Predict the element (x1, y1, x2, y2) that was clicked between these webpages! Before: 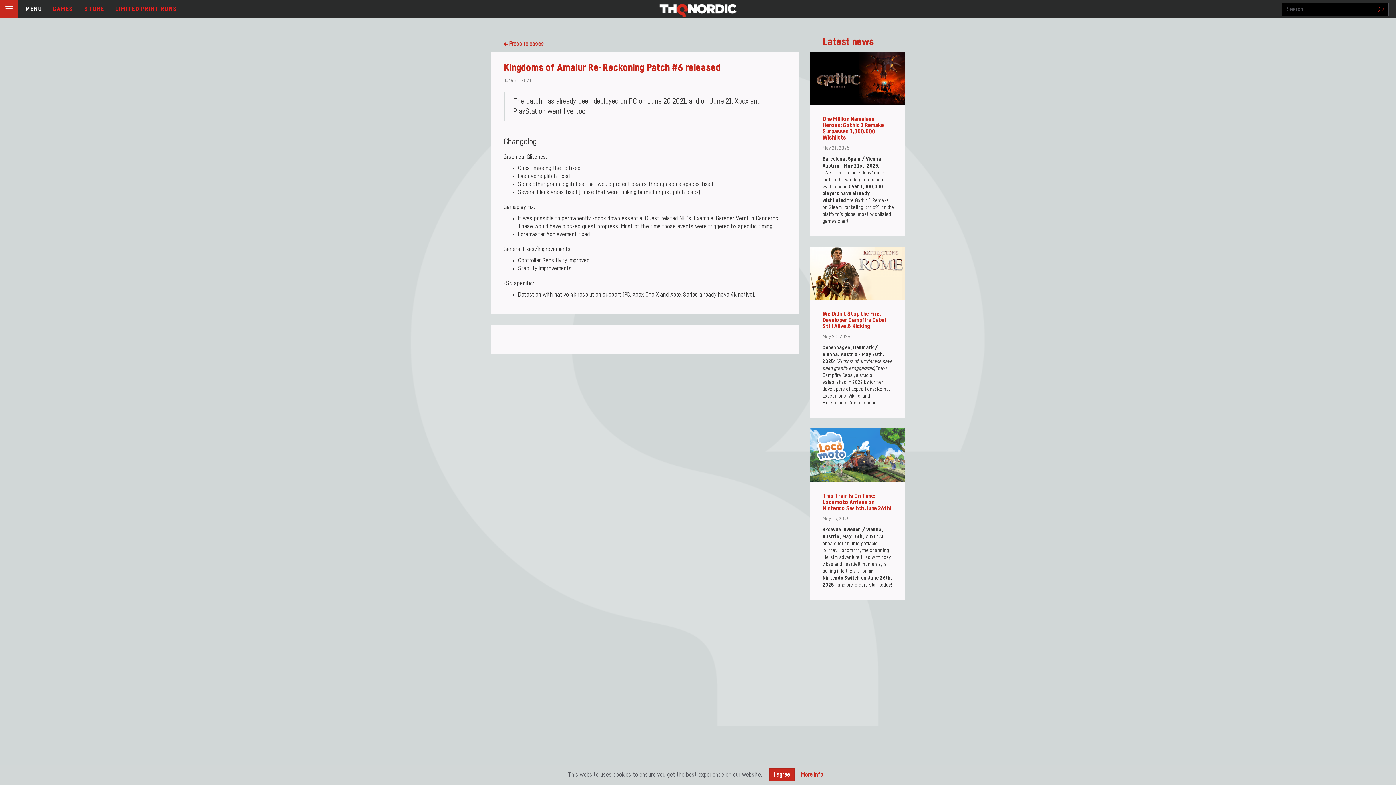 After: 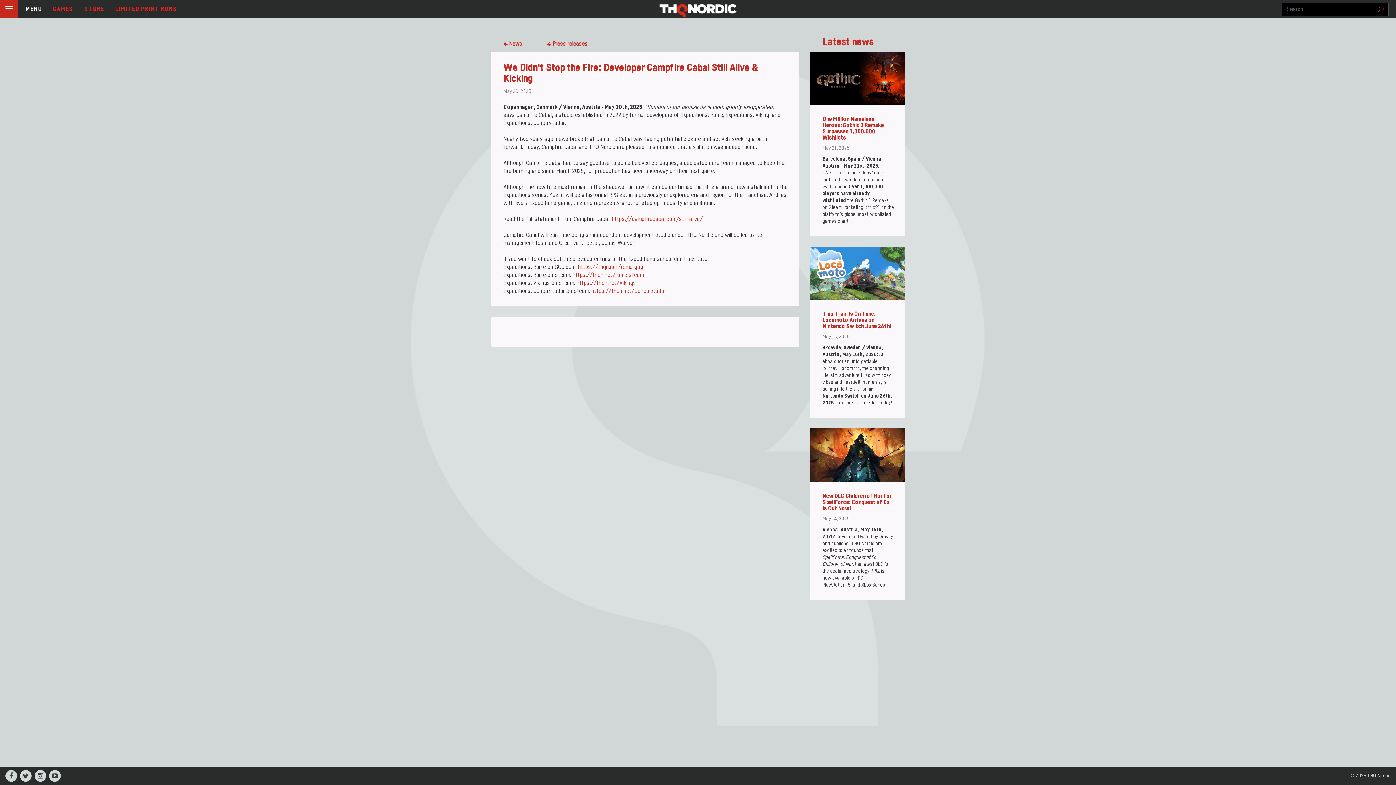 Action: bbox: (810, 246, 905, 300)